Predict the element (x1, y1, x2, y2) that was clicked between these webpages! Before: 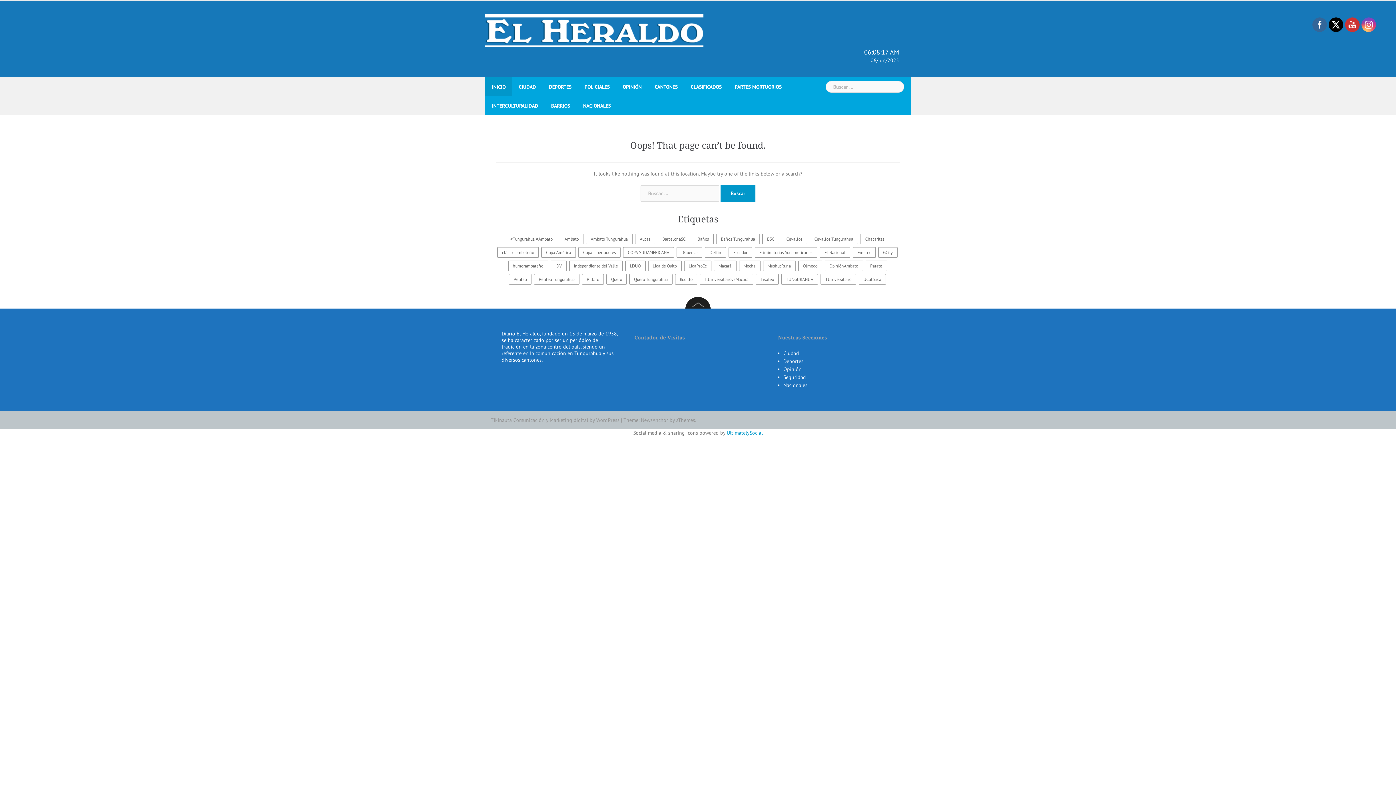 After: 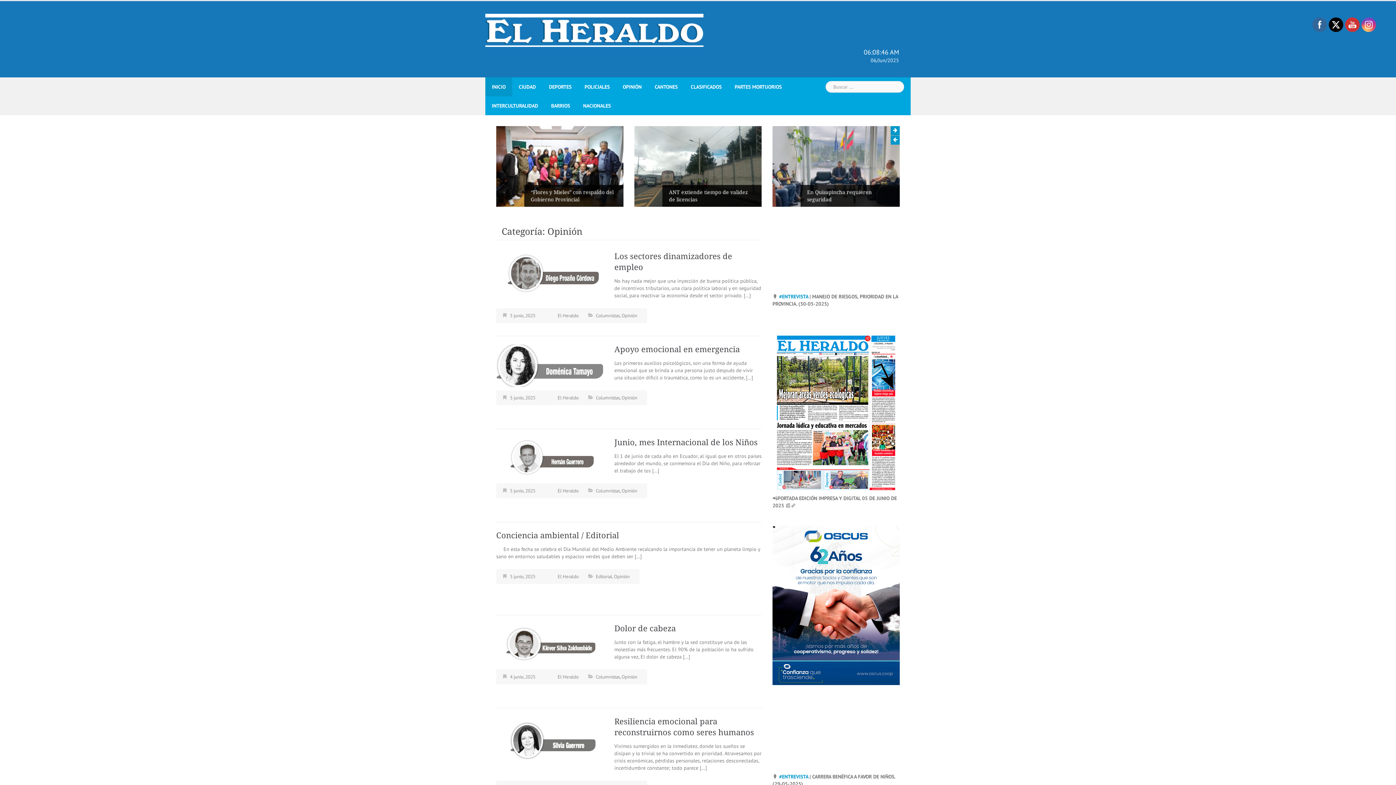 Action: label: Opinión bbox: (783, 366, 801, 372)